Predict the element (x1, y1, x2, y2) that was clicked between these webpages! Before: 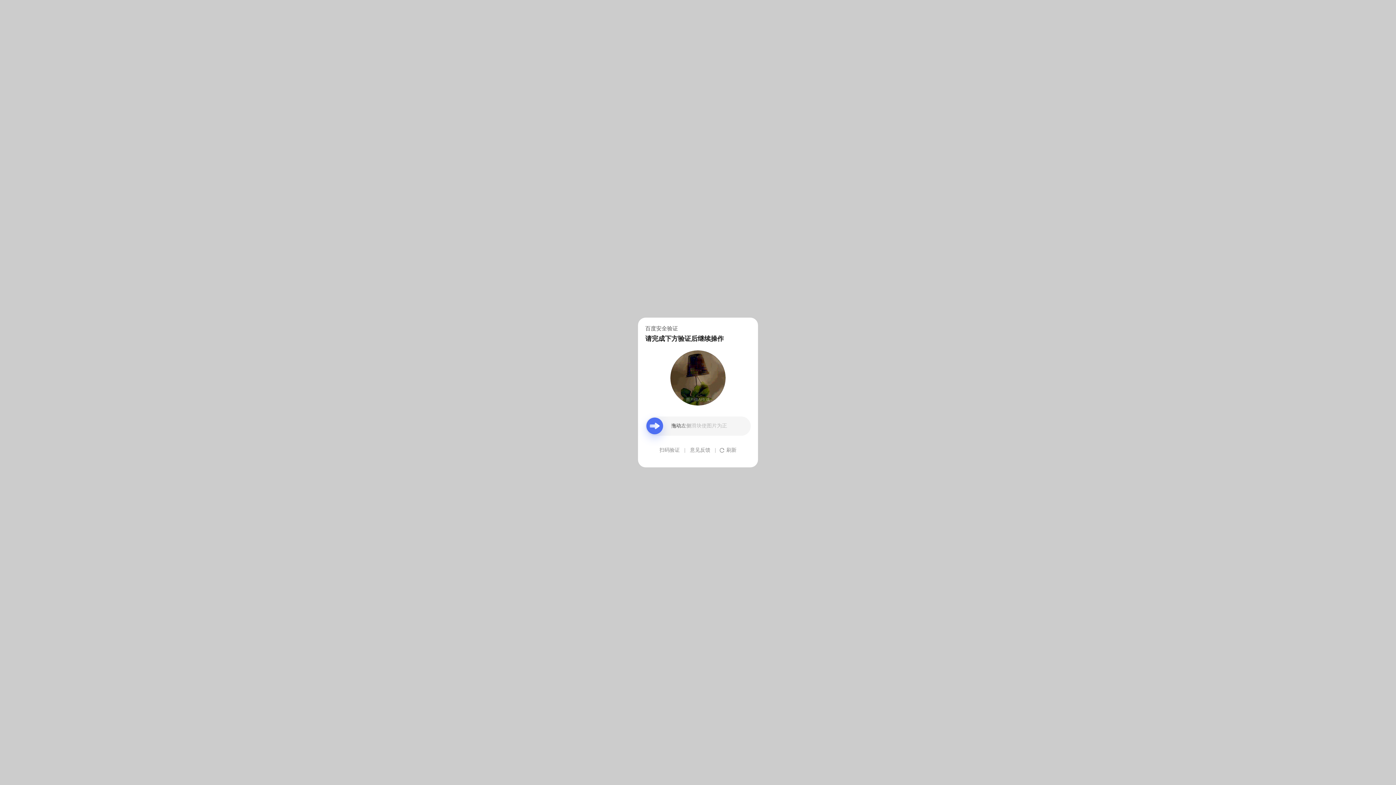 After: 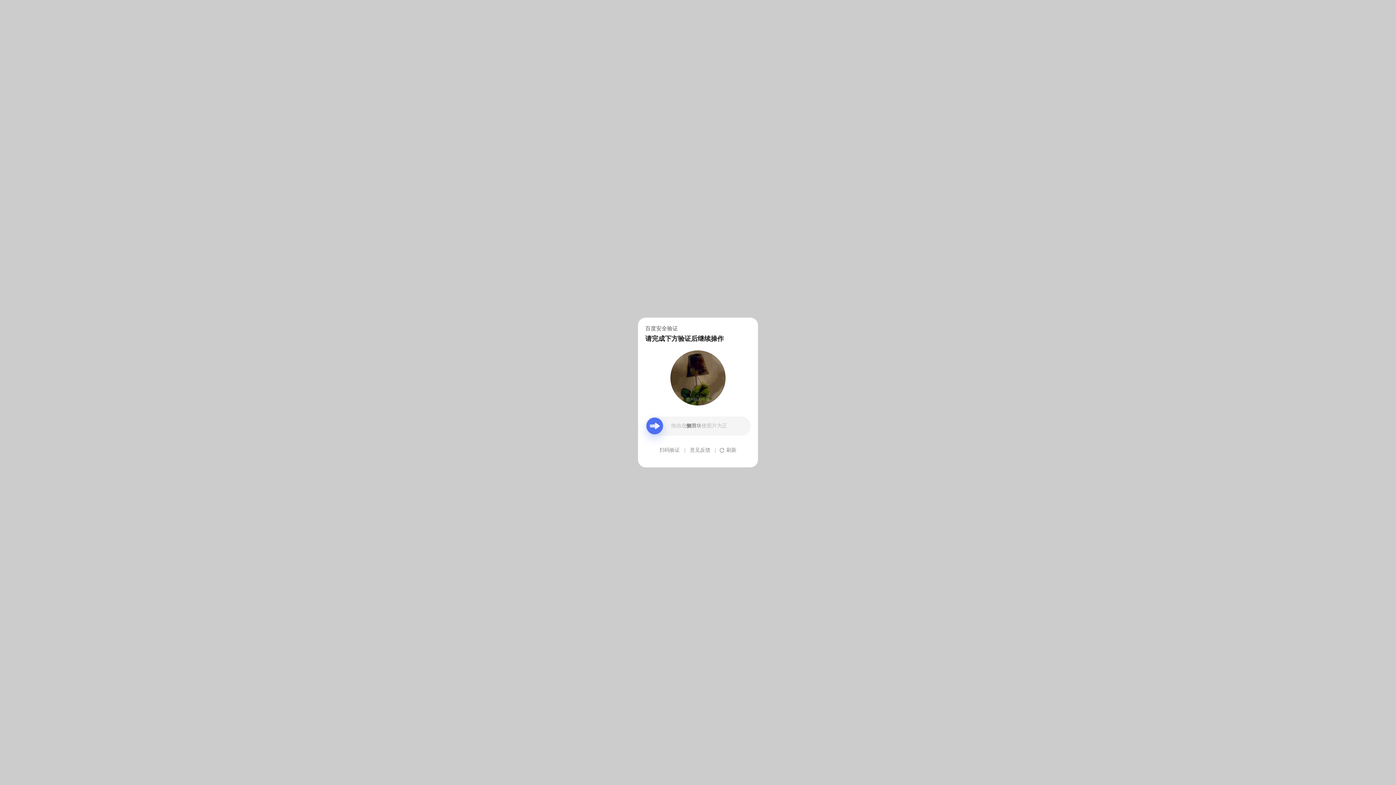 Action: label: 意见反馈 bbox: (690, 439, 710, 461)